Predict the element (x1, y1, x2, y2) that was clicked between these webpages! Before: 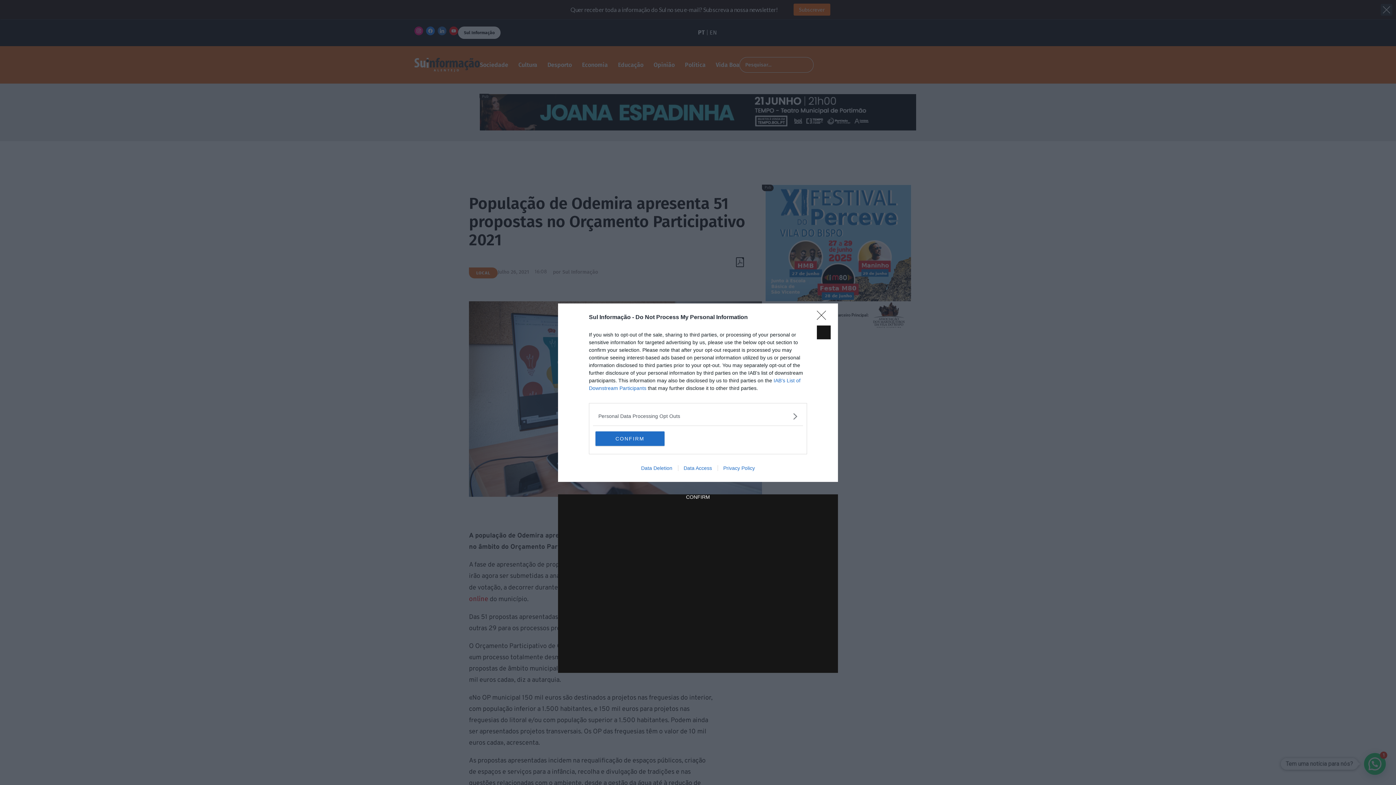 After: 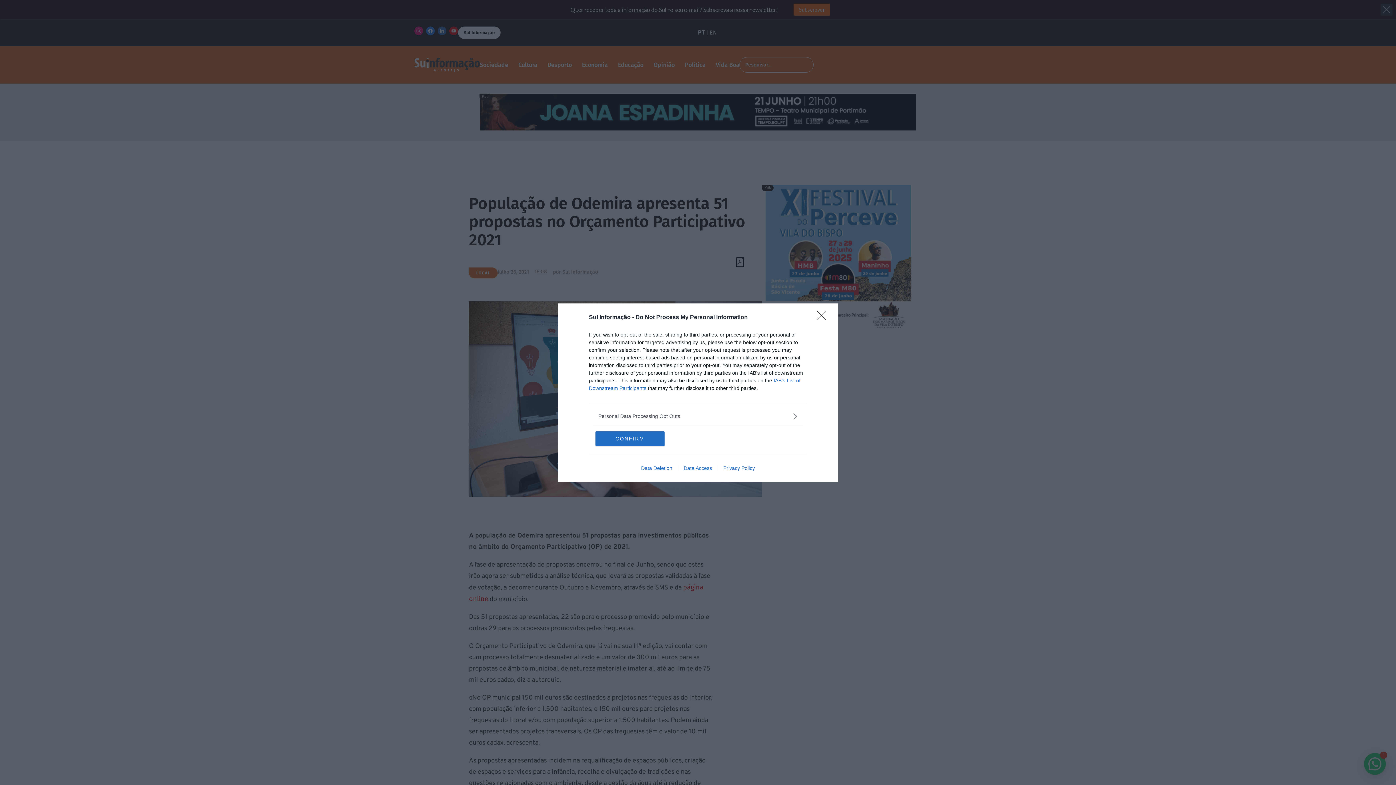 Action: bbox: (717, 465, 760, 471) label: Privacy Policy